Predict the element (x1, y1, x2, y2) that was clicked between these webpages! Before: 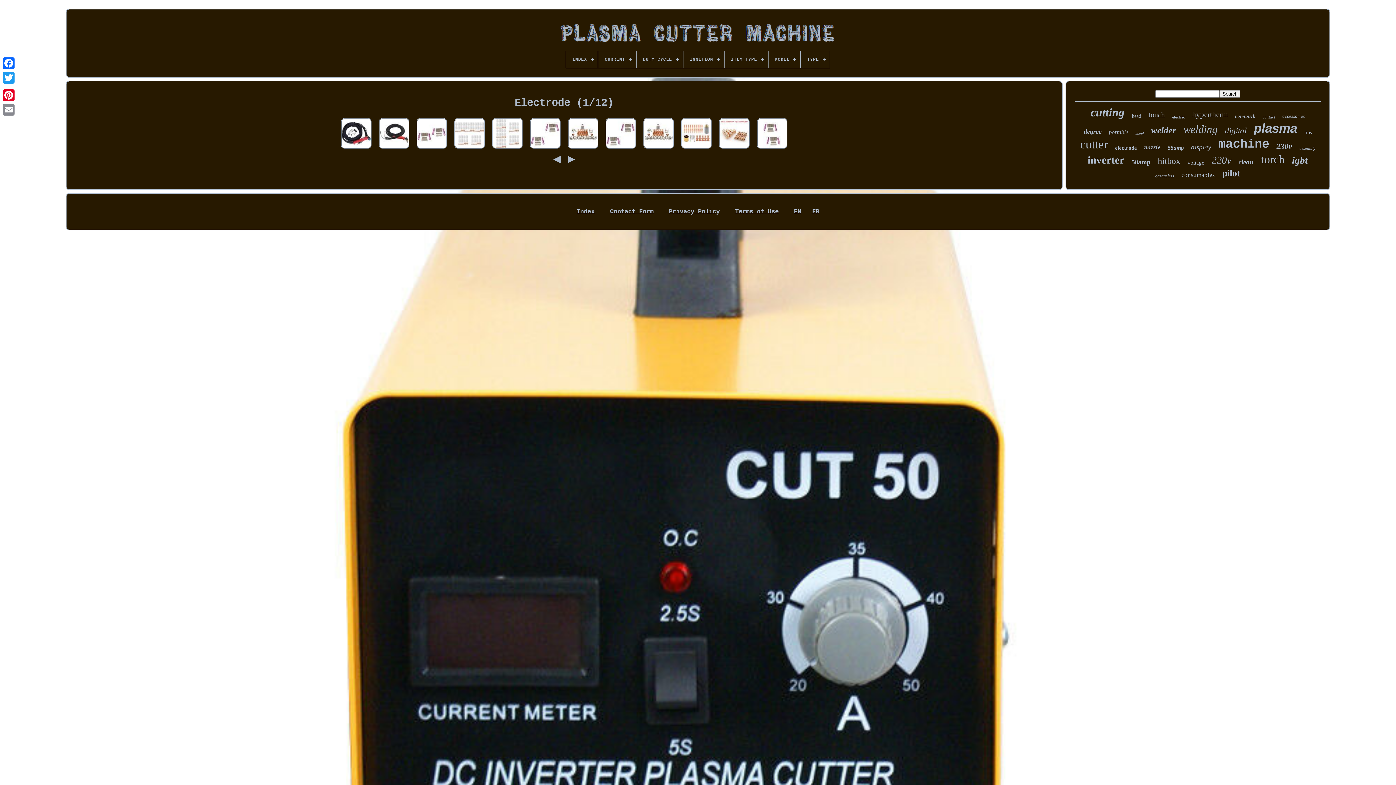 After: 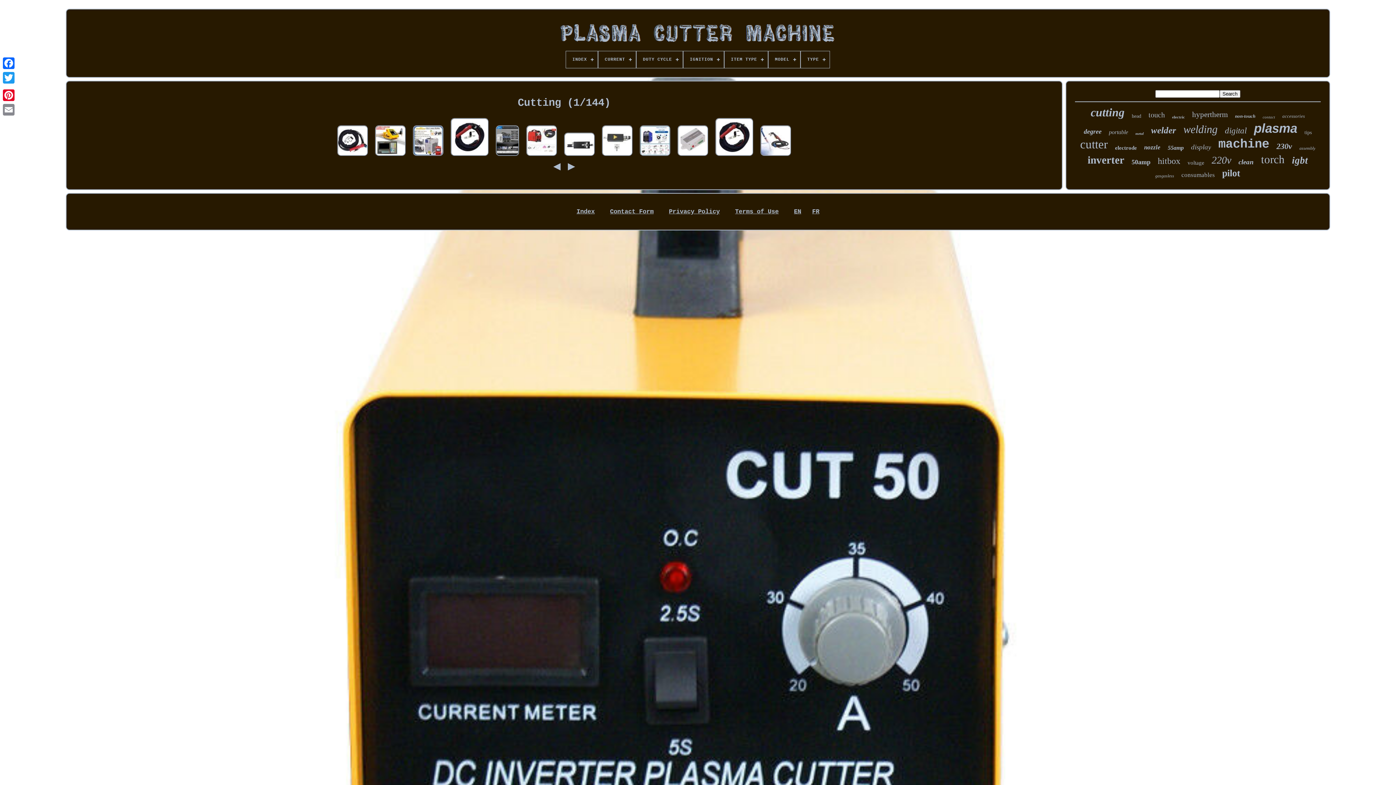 Action: bbox: (1091, 105, 1124, 119) label: cutting